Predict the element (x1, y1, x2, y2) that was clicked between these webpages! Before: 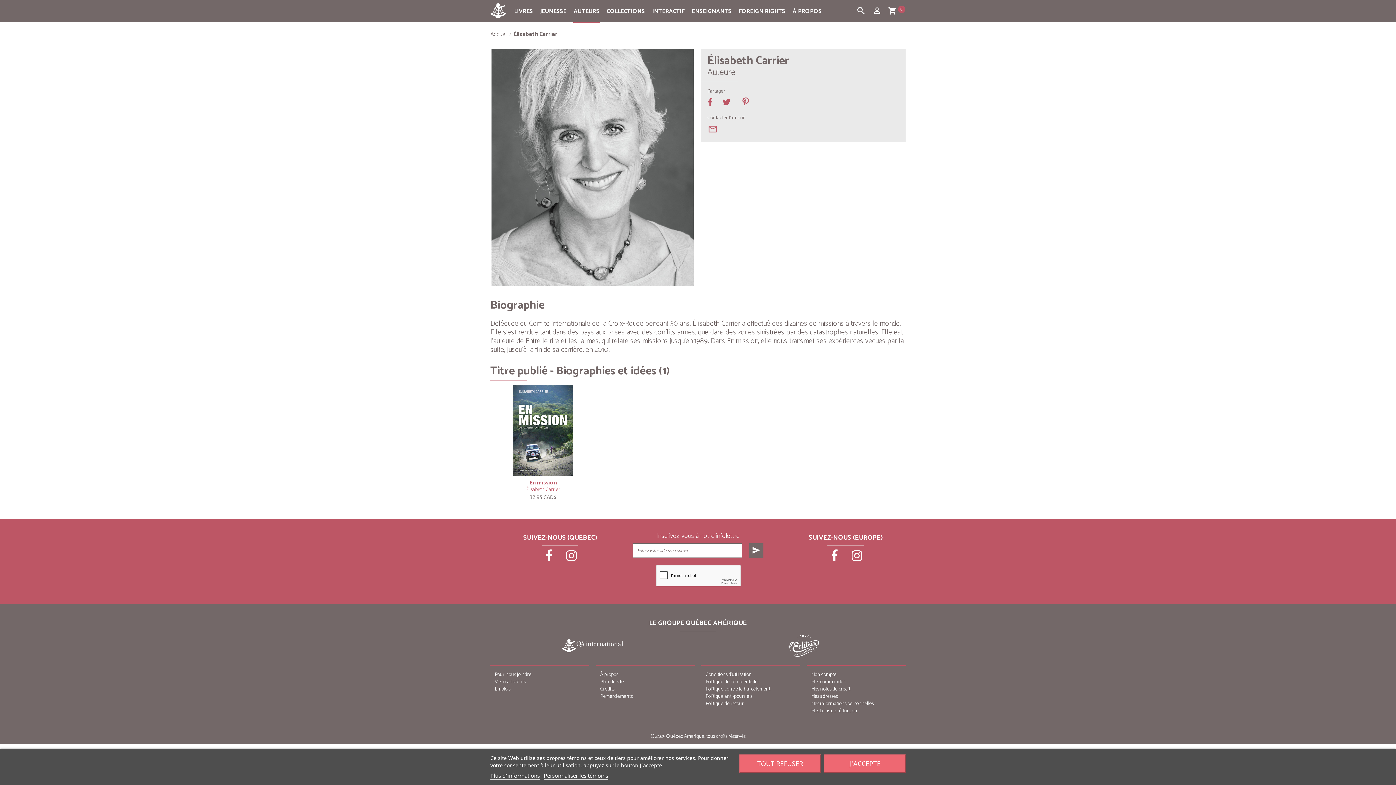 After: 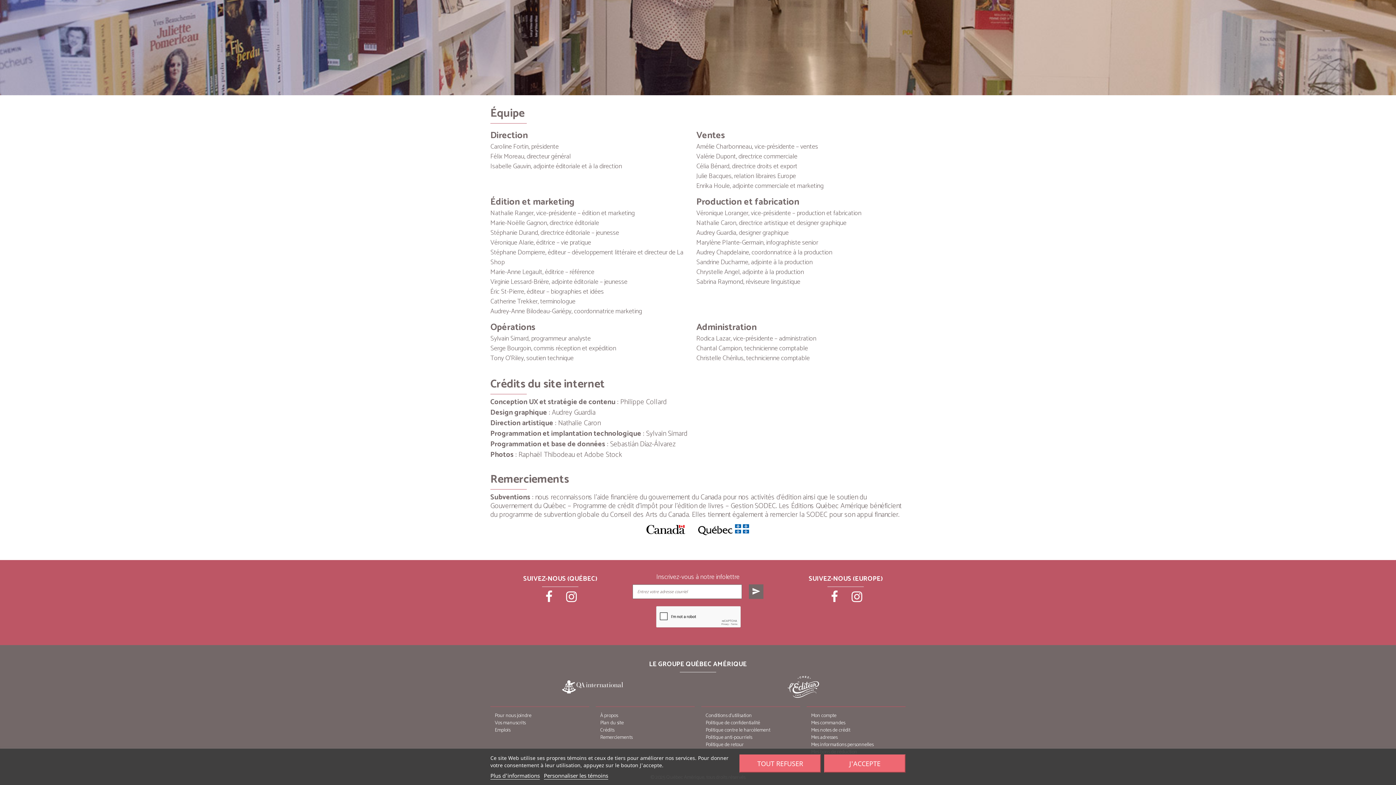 Action: label: Crédits bbox: (600, 685, 614, 693)